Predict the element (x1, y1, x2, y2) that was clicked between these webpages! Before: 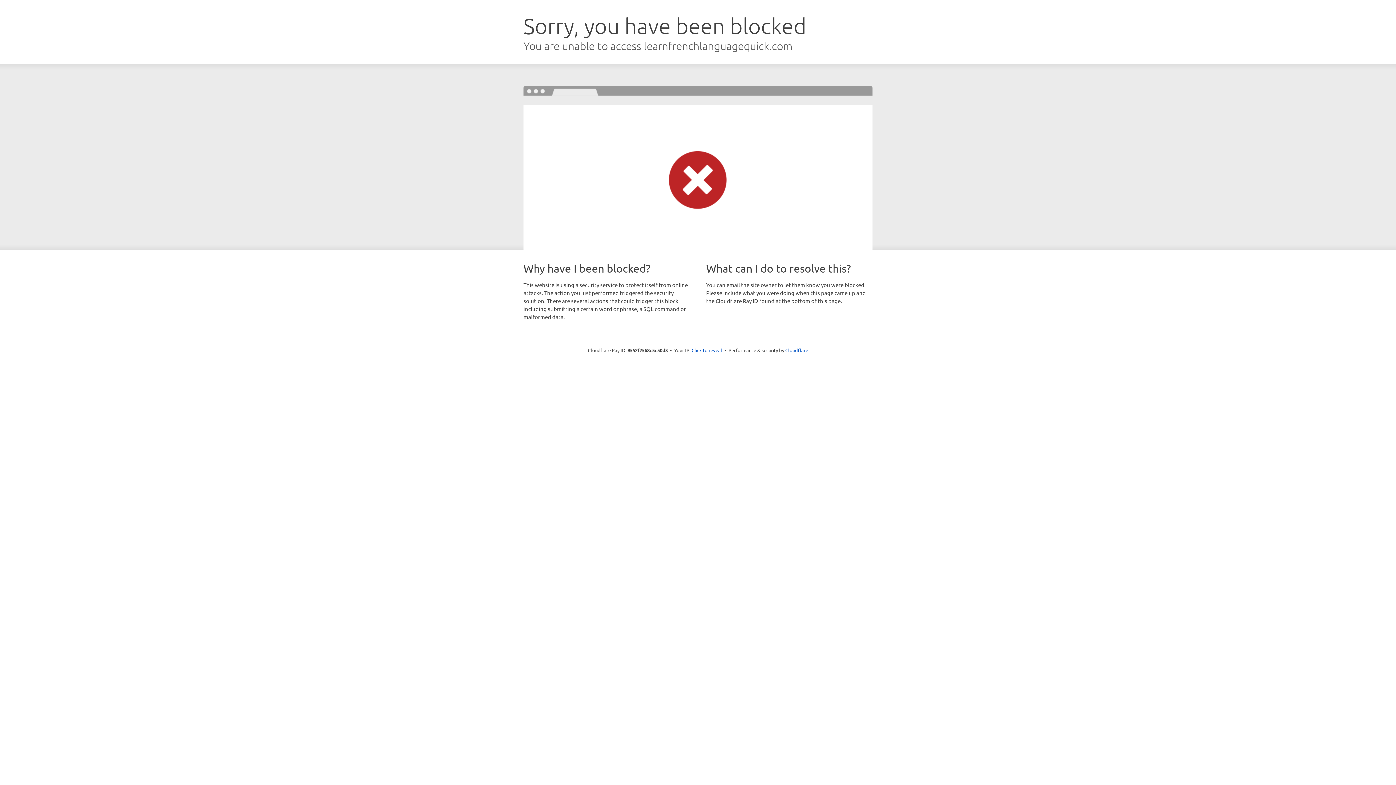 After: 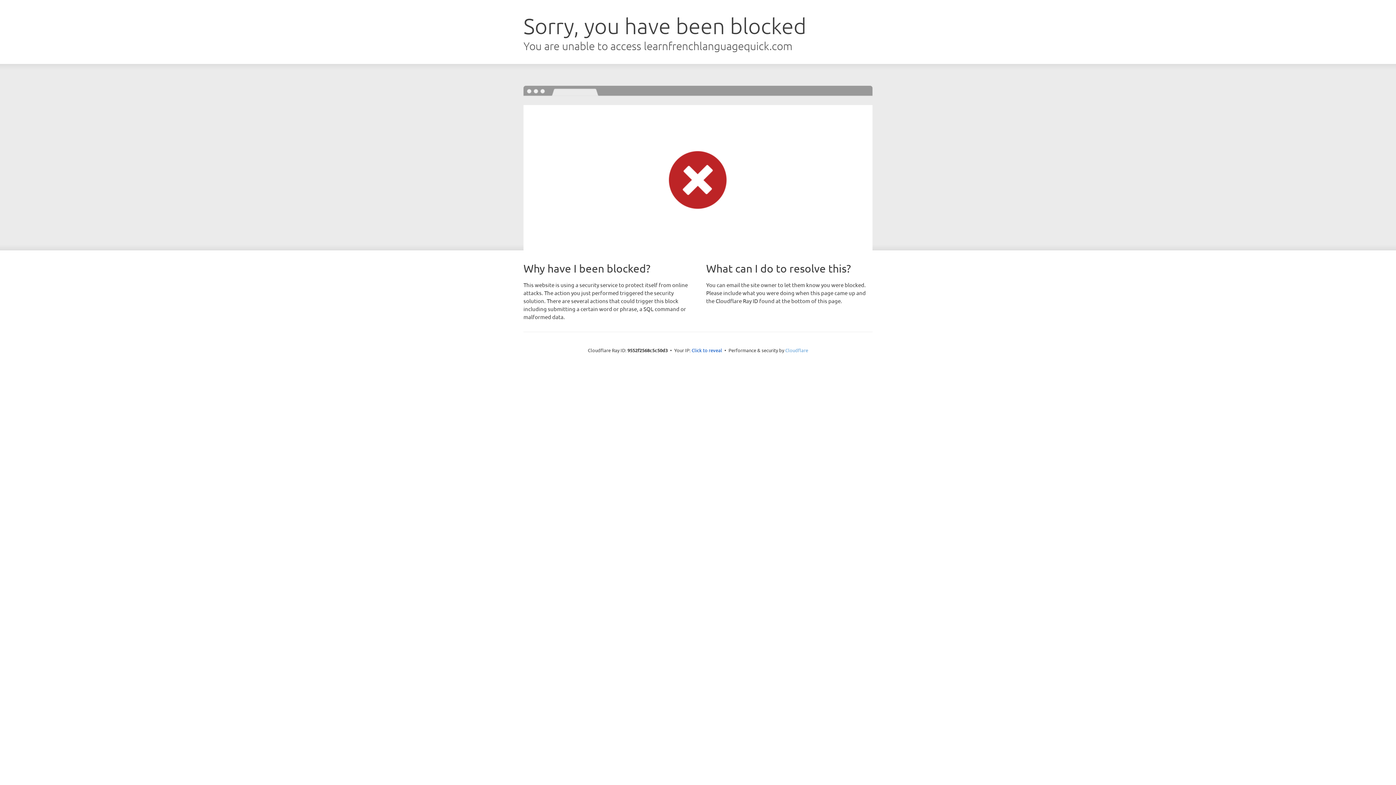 Action: bbox: (785, 347, 808, 353) label: Cloudflare